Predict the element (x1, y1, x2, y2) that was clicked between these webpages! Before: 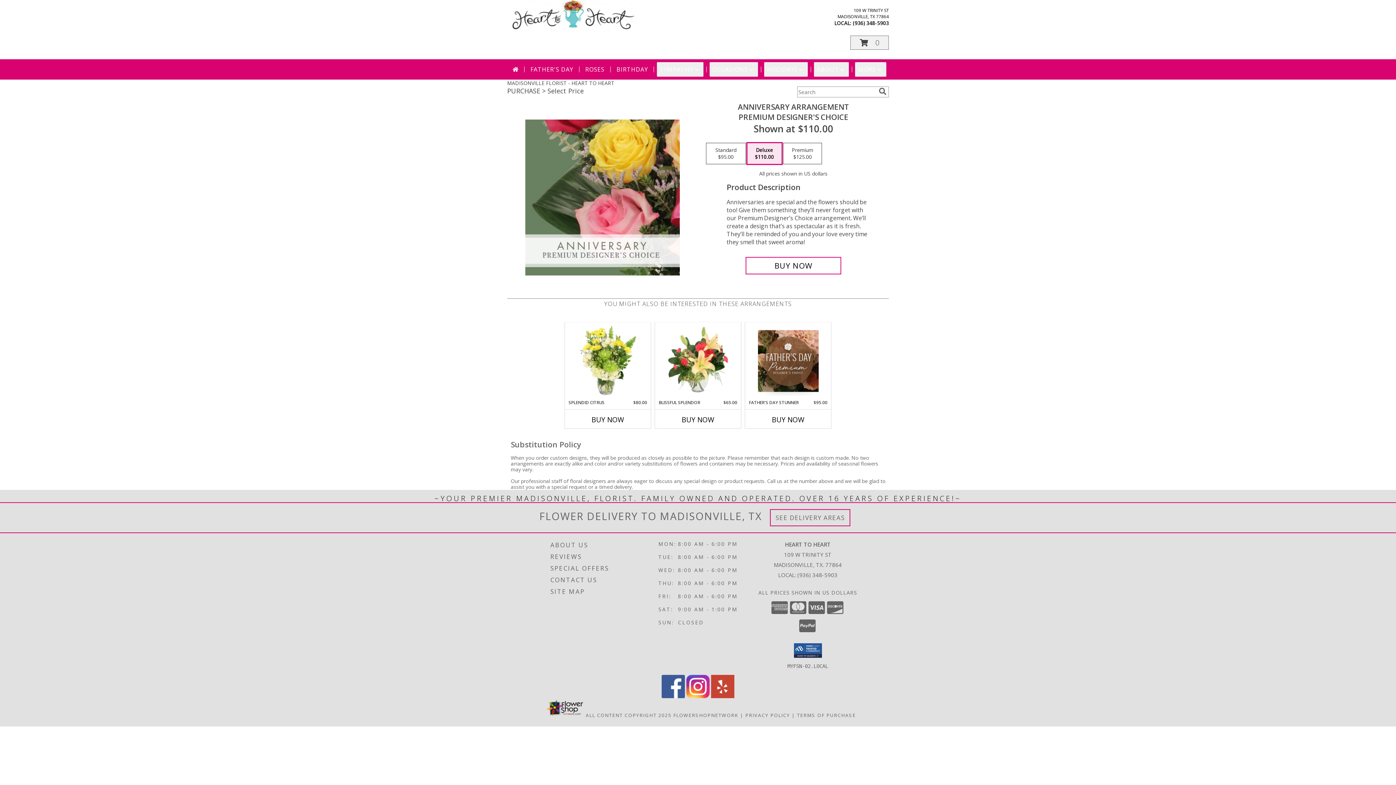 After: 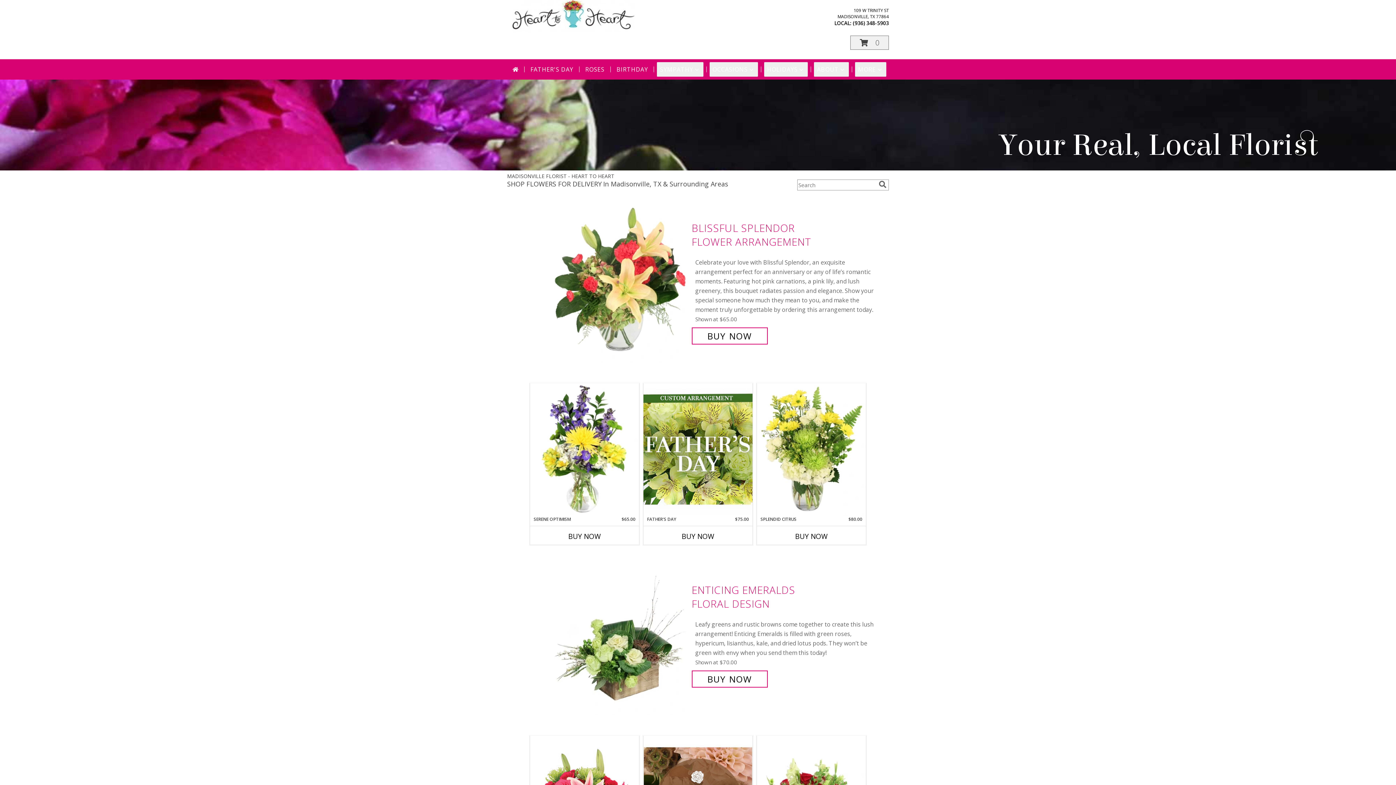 Action: bbox: (509, 62, 521, 76)